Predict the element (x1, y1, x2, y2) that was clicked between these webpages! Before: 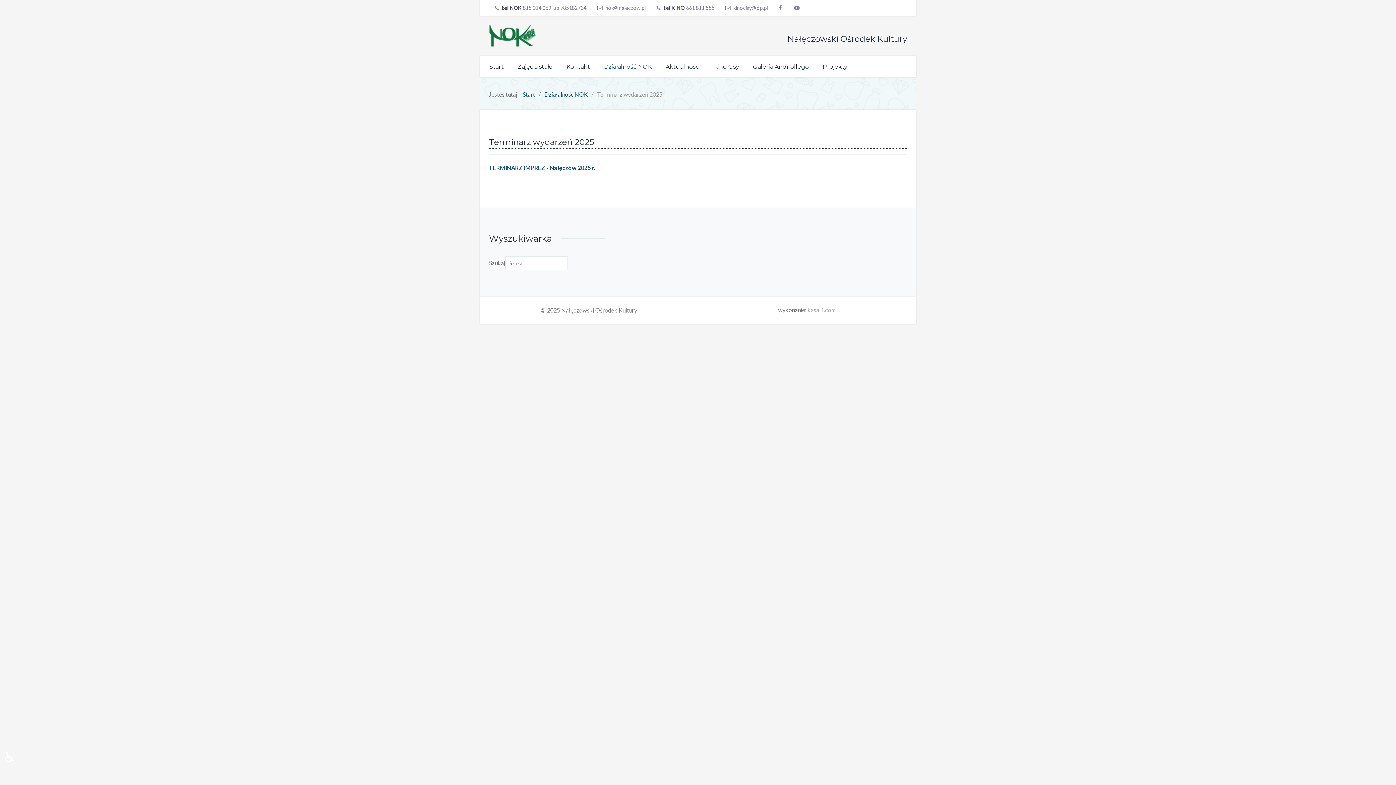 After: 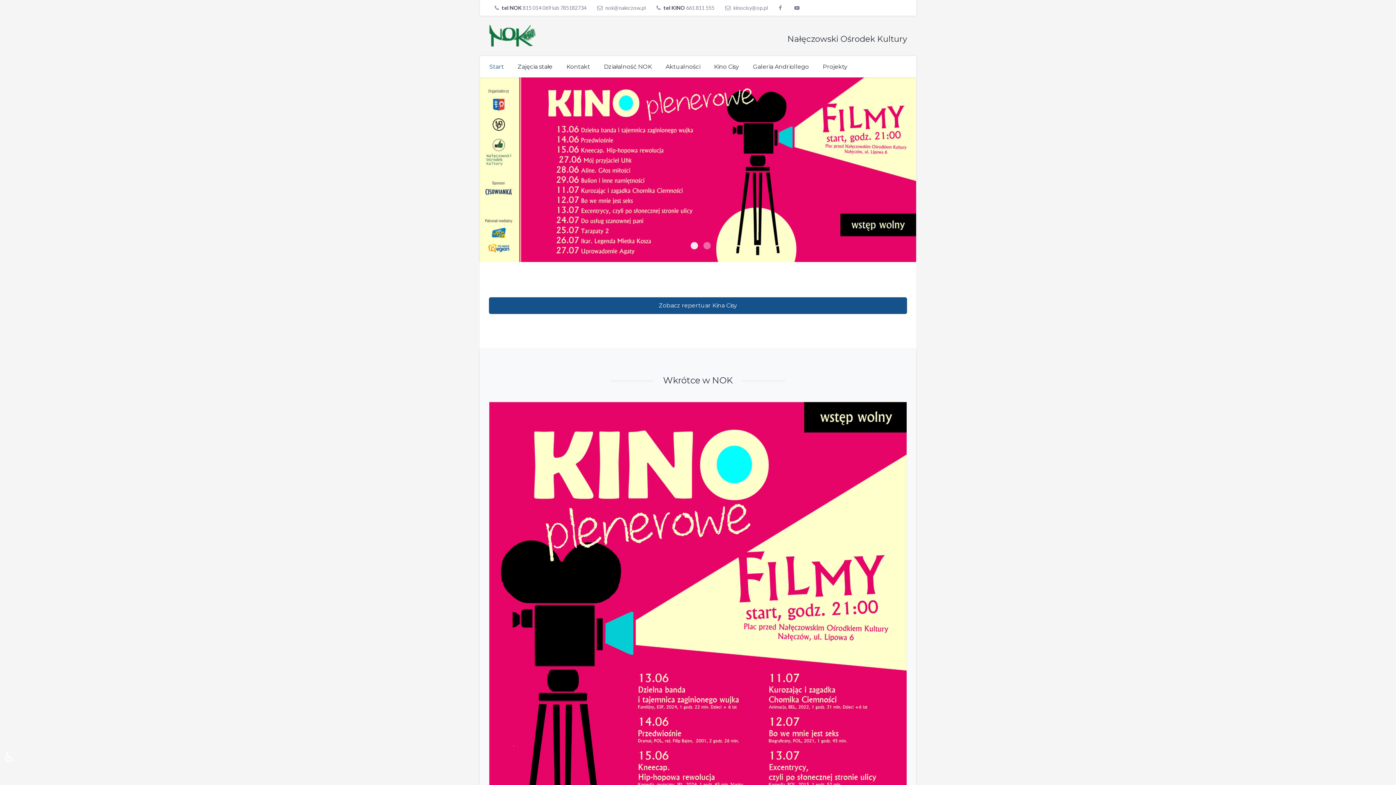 Action: bbox: (489, 25, 536, 46)